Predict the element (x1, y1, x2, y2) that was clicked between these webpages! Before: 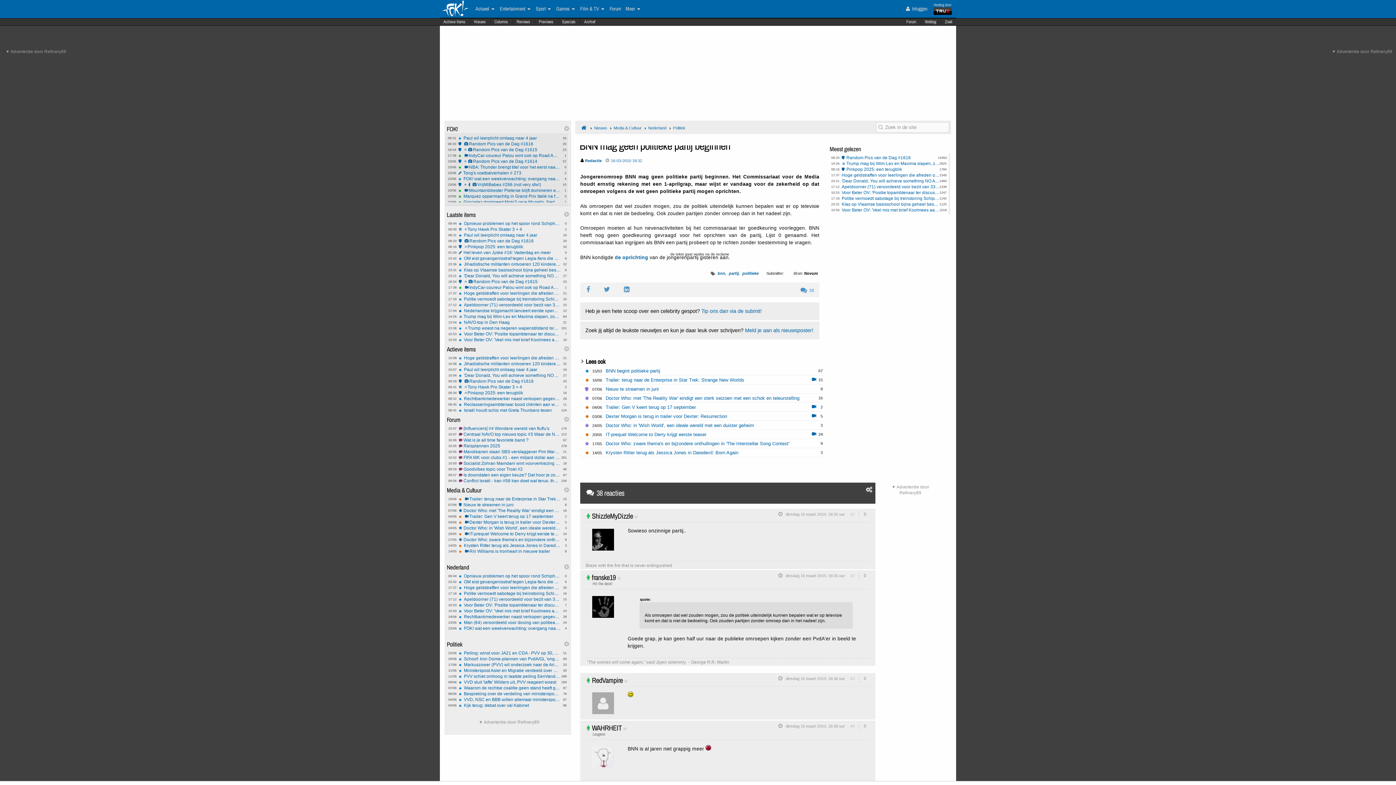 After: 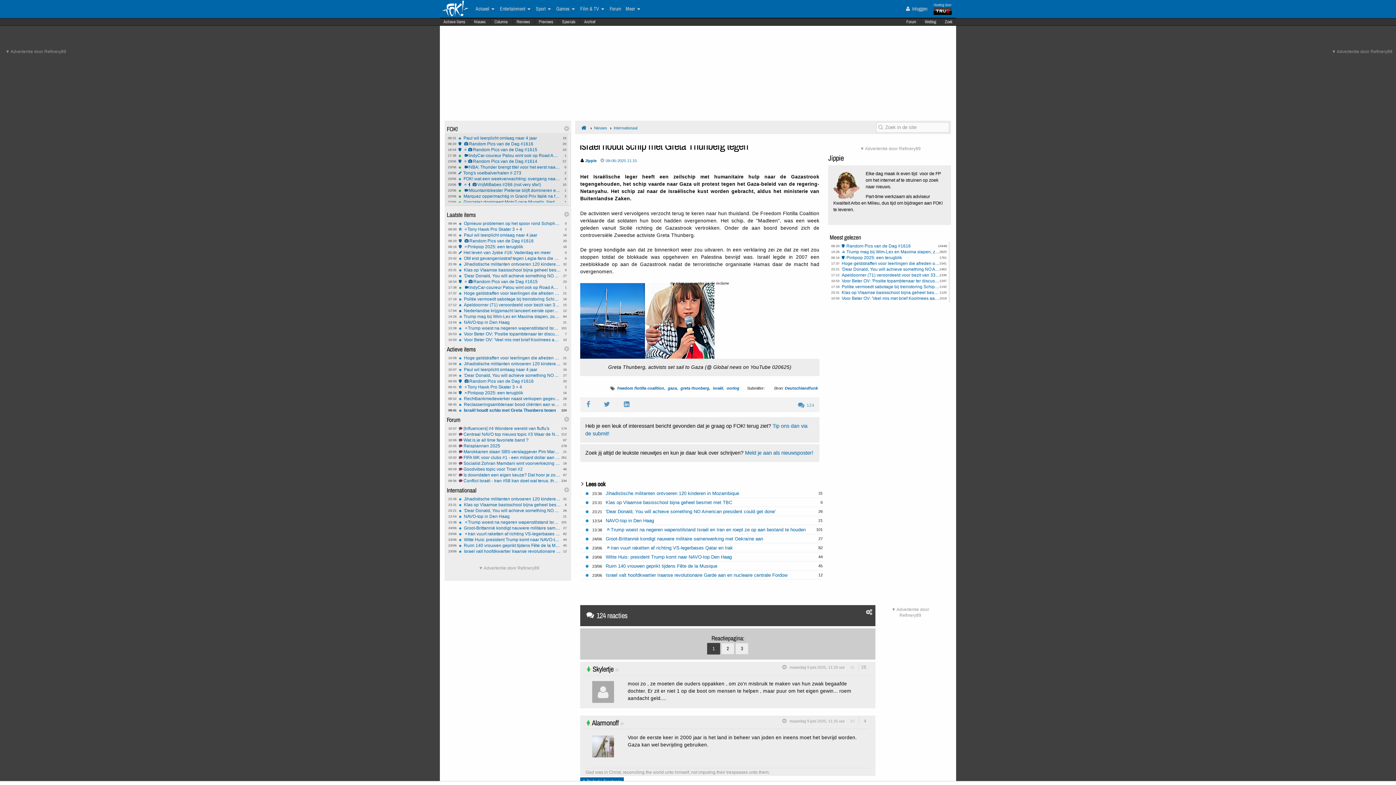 Action: label: 124
08:41
Israël houdt schip met Greta Thunberg tegen bbox: (458, 408, 561, 412)